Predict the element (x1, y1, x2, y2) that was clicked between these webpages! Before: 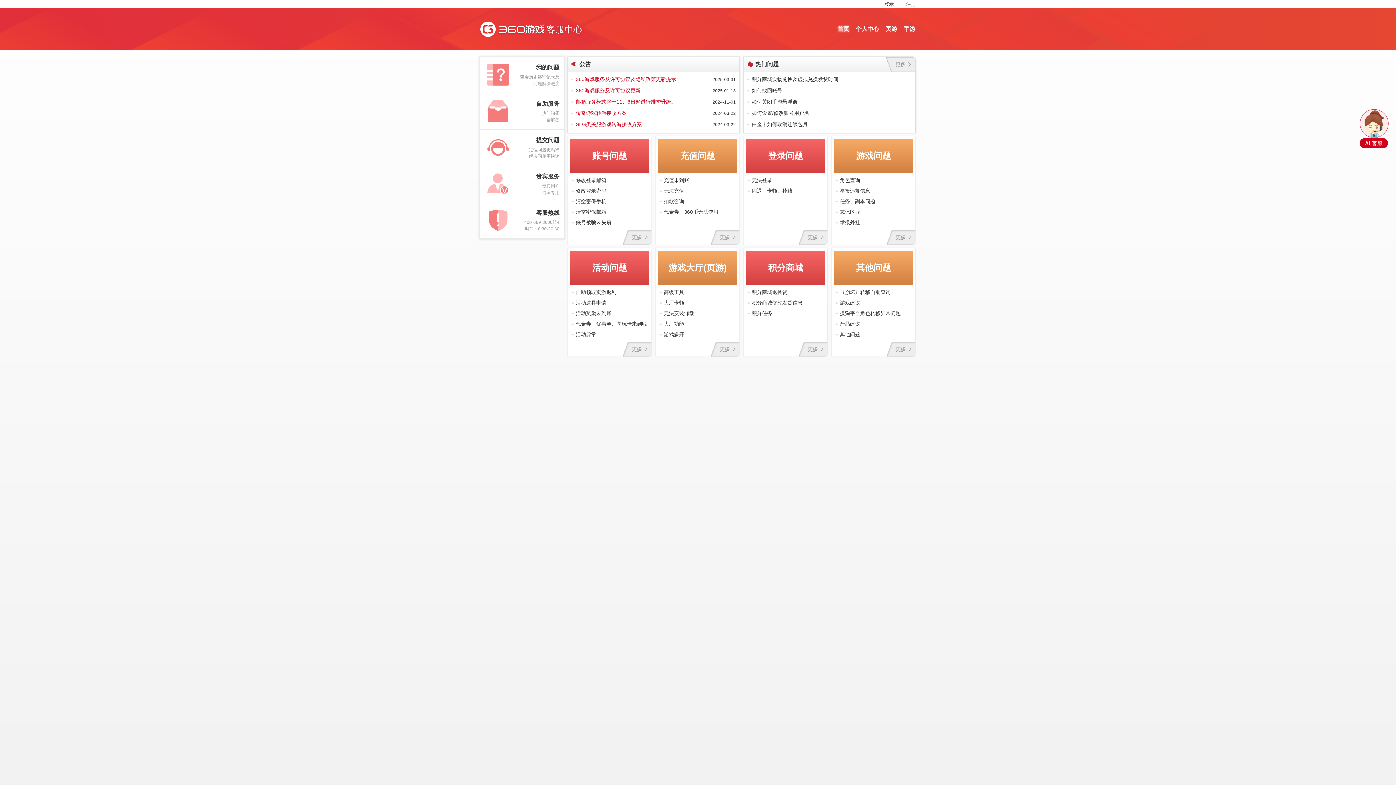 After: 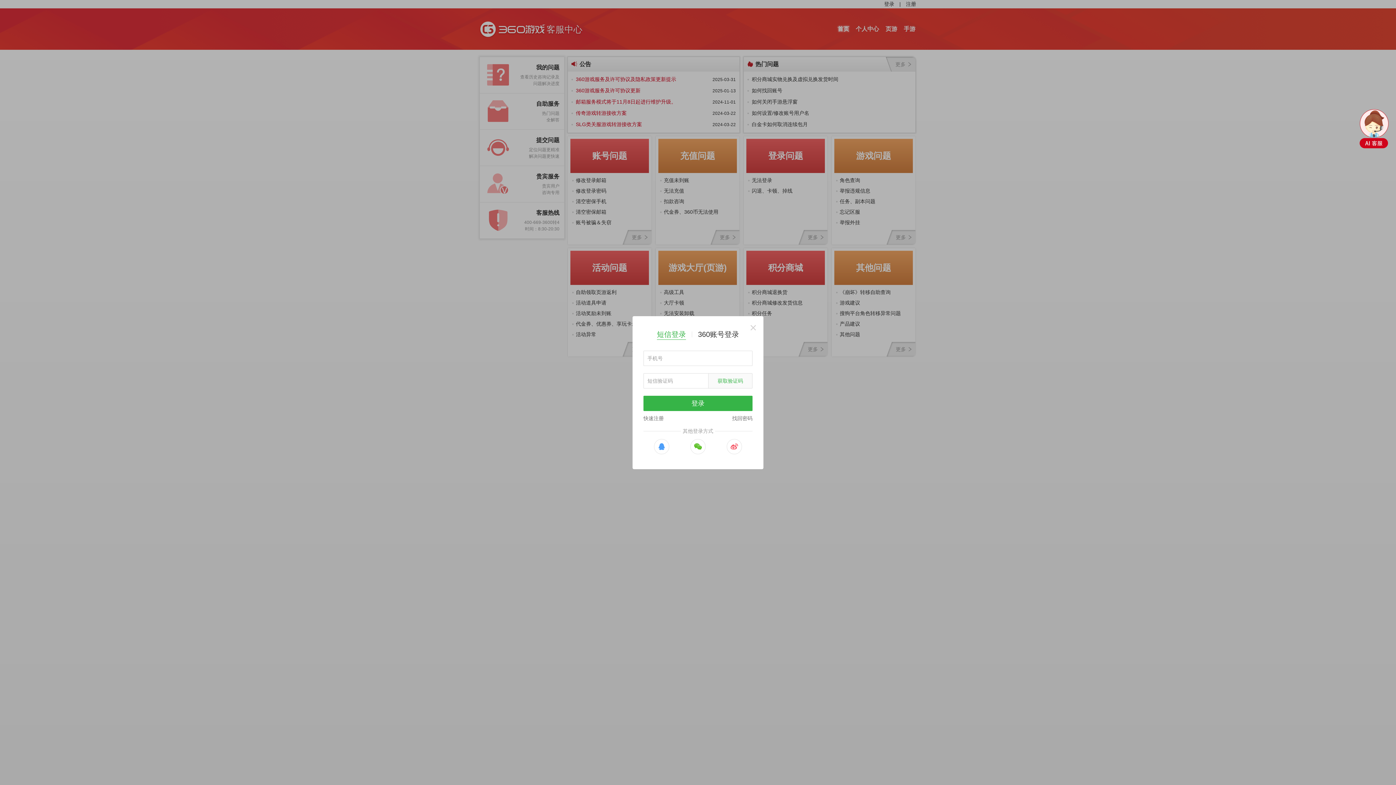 Action: label: 登录 bbox: (884, 0, 894, 8)